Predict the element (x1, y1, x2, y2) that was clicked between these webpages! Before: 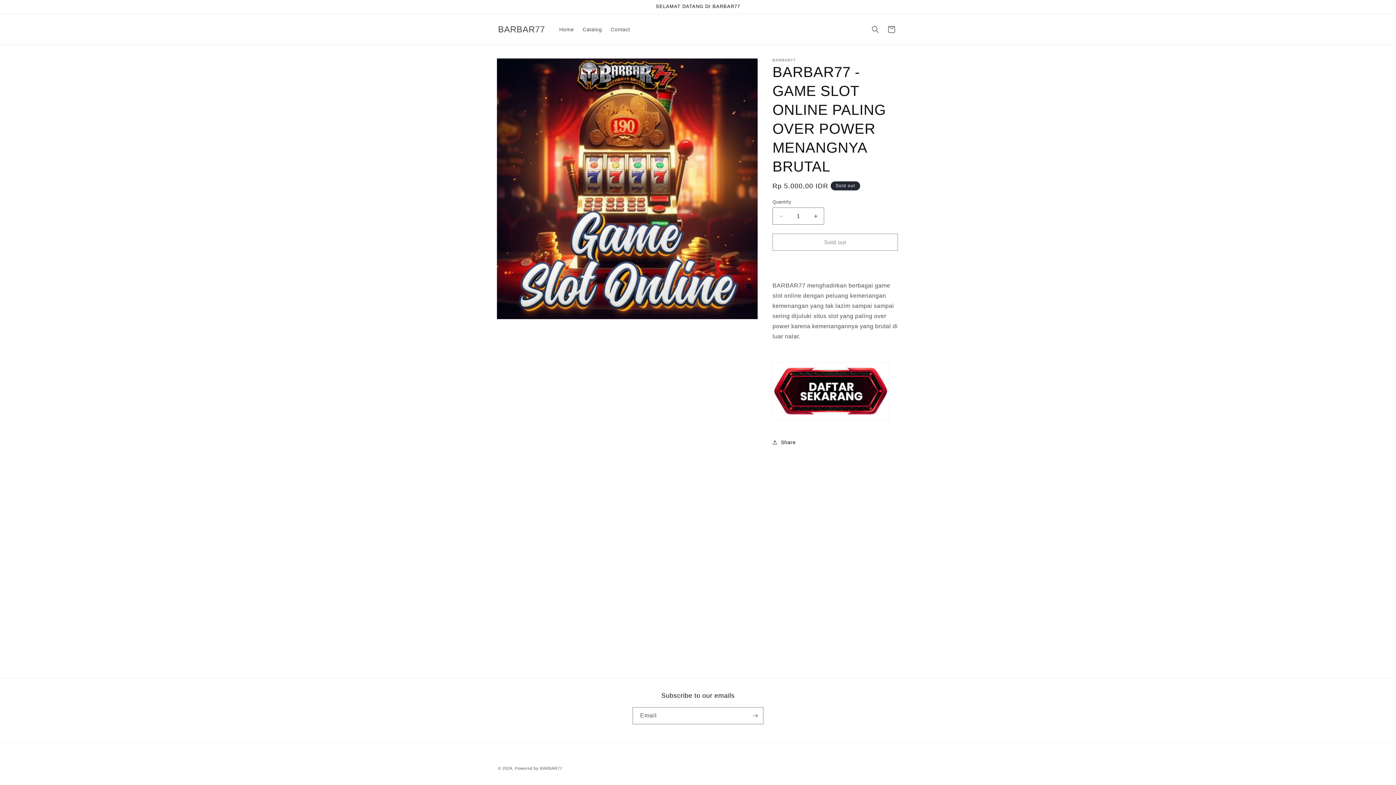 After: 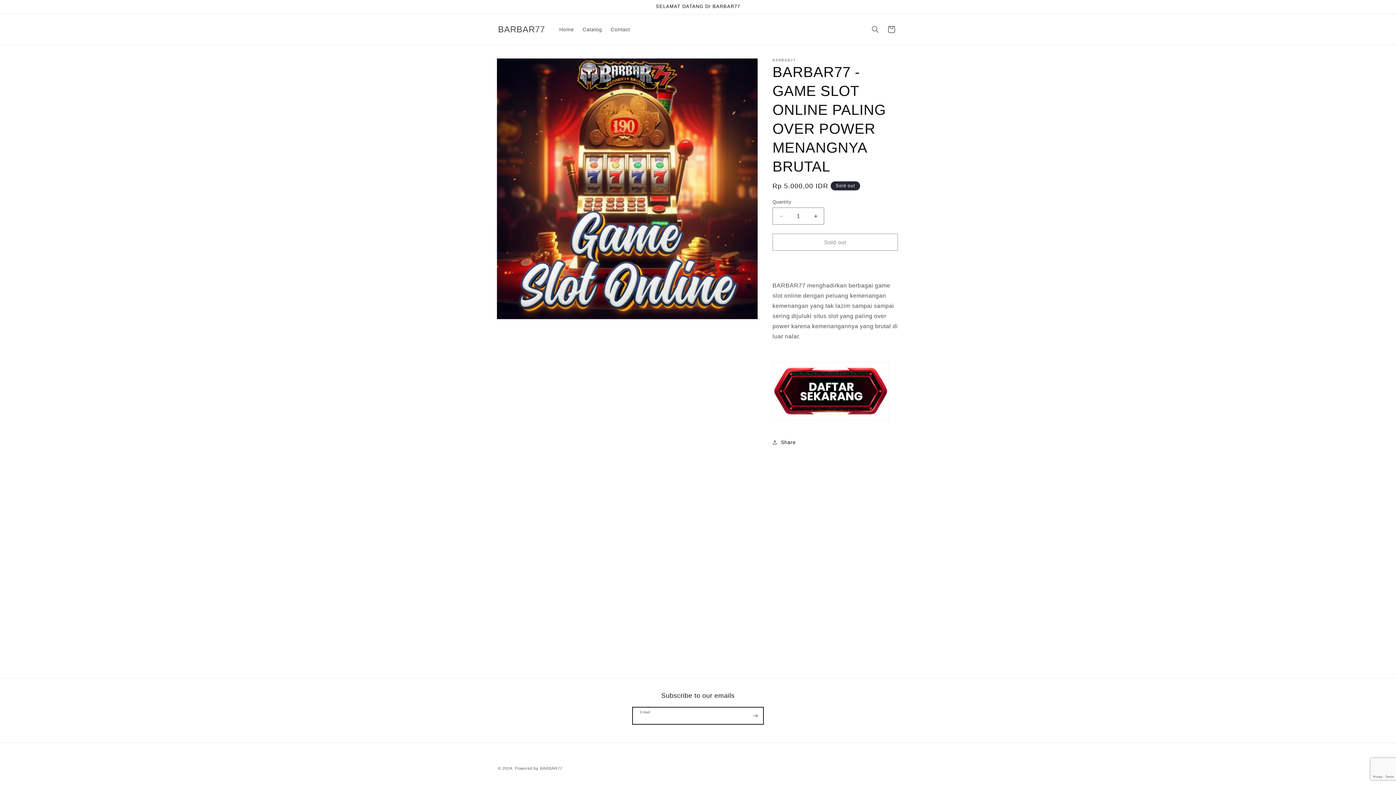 Action: label: Subscribe bbox: (747, 707, 763, 724)